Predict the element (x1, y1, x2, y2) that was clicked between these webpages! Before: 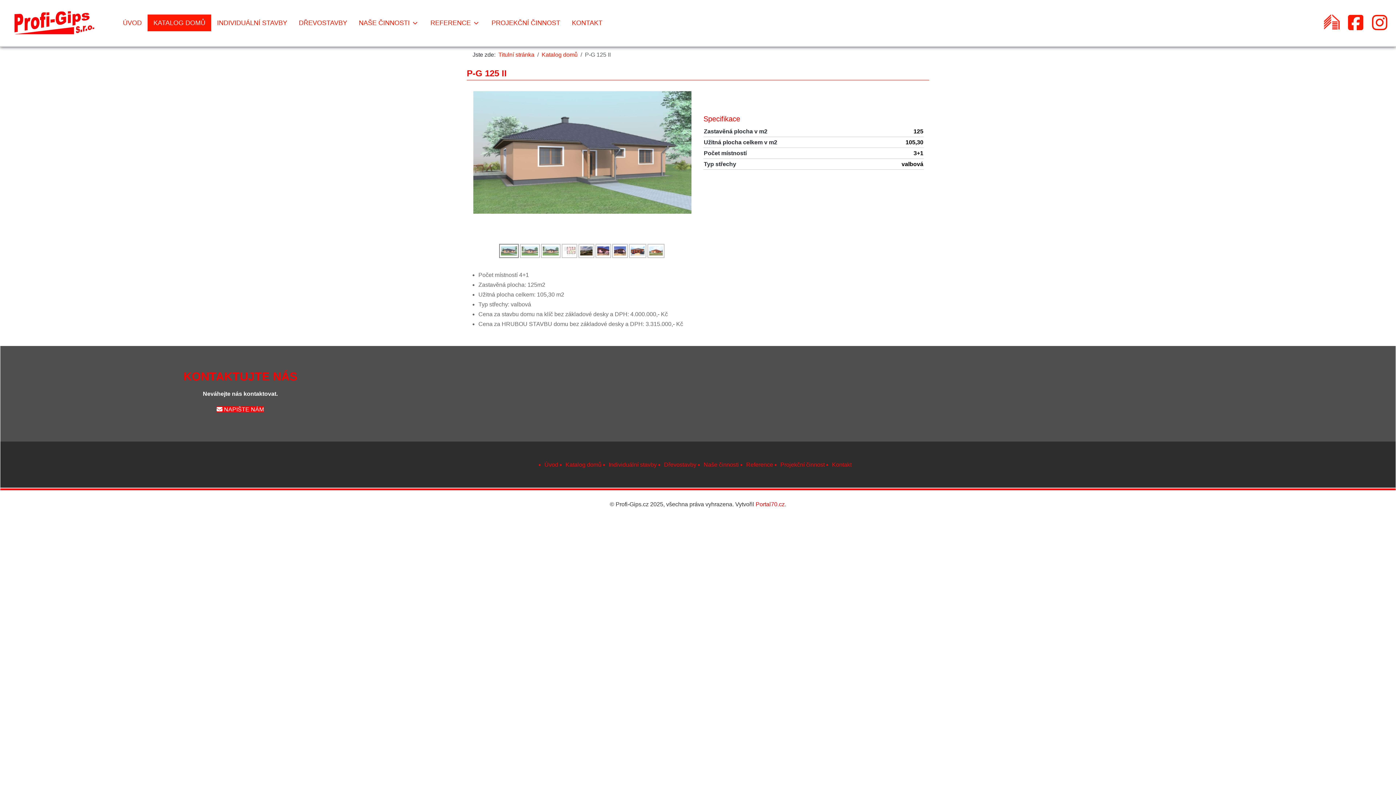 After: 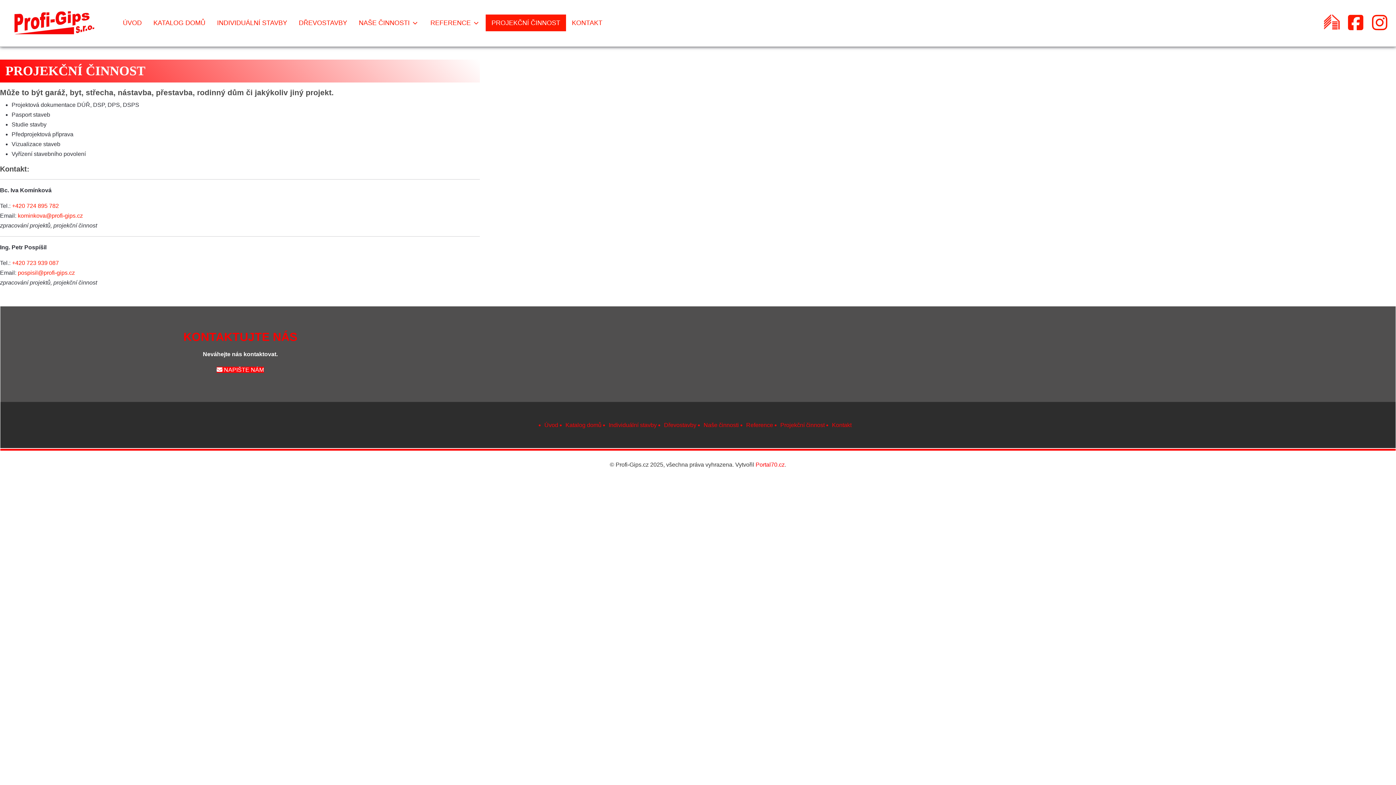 Action: bbox: (485, 14, 566, 31) label: PROJEKČNÍ ČINNOST